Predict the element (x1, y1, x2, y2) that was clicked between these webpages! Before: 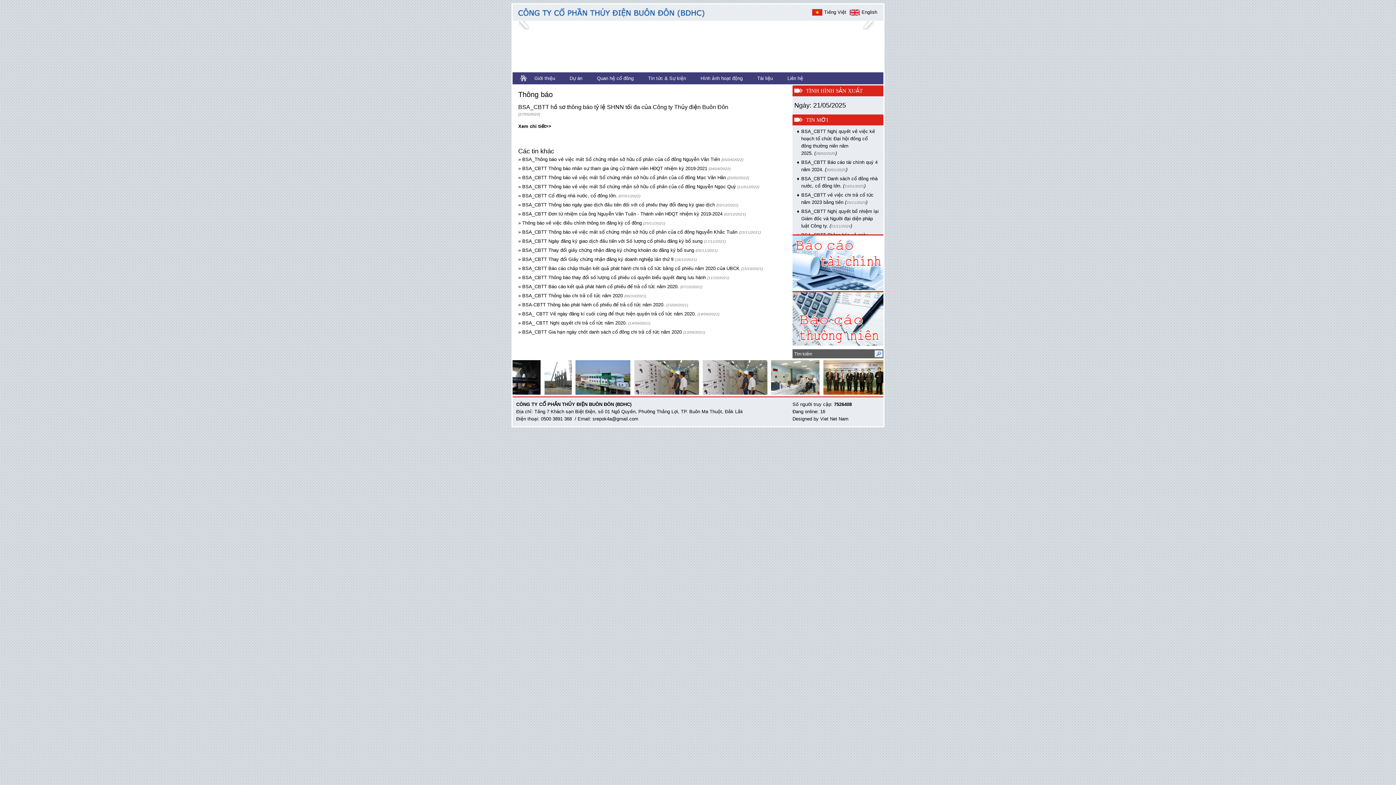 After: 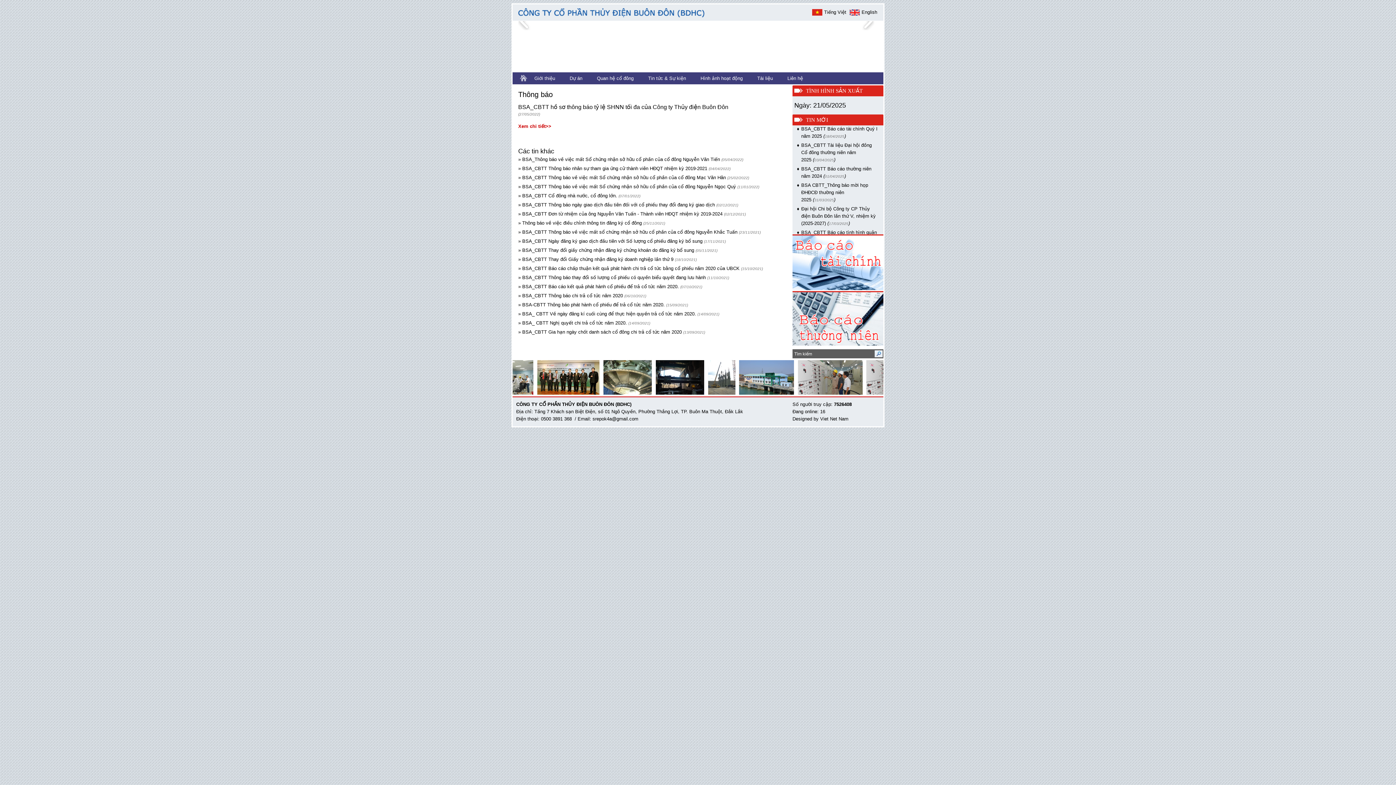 Action: label: Xem chi tiết>> bbox: (518, 123, 551, 129)